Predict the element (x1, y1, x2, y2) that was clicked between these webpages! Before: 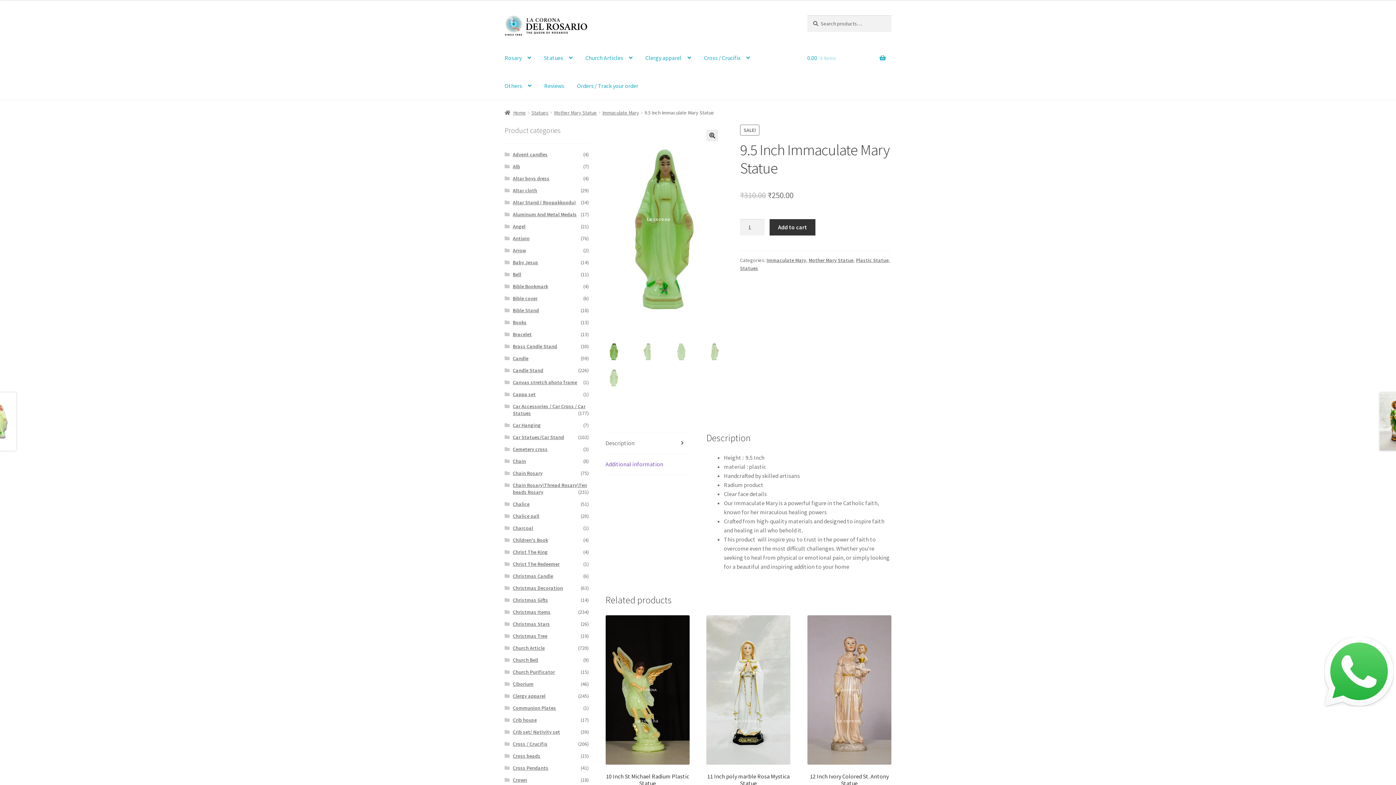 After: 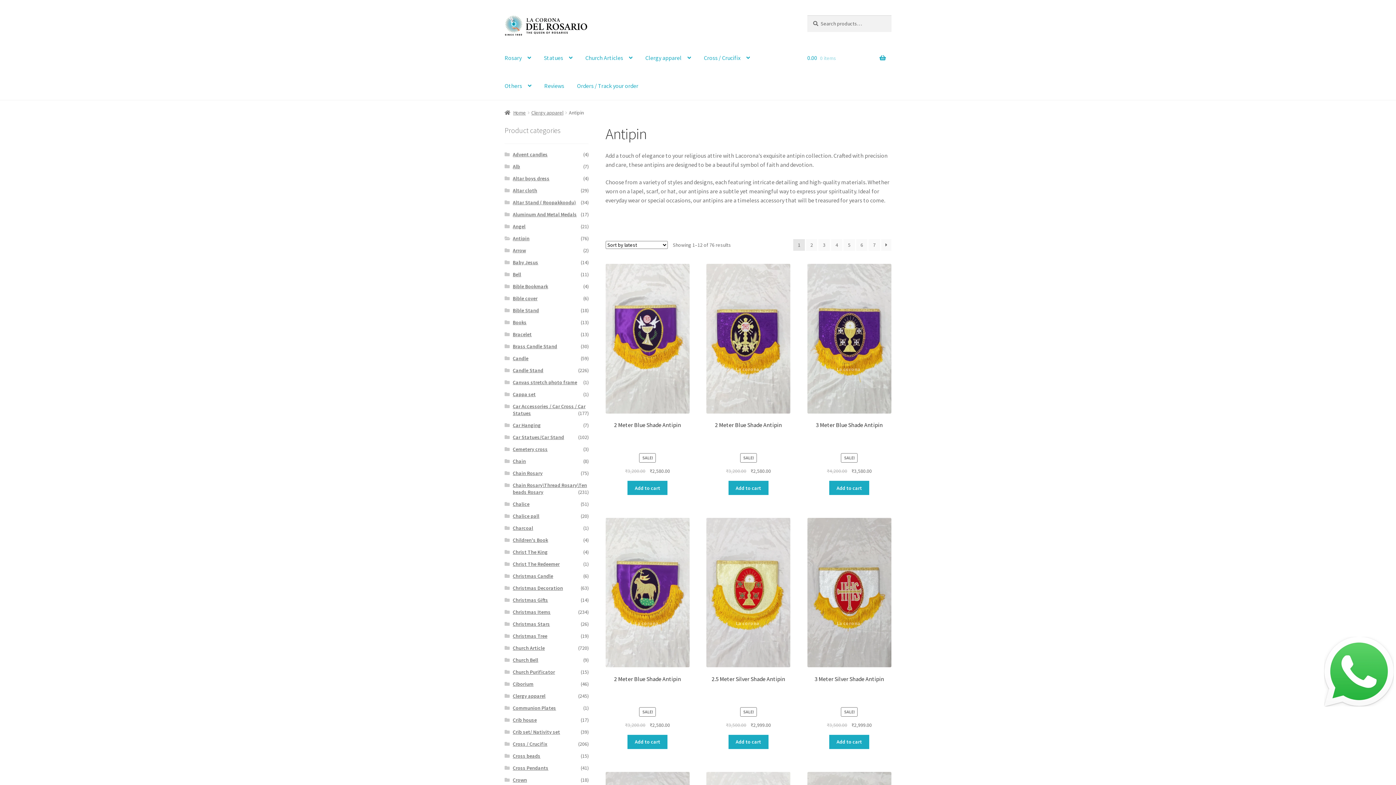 Action: label: Antipin bbox: (512, 235, 529, 241)